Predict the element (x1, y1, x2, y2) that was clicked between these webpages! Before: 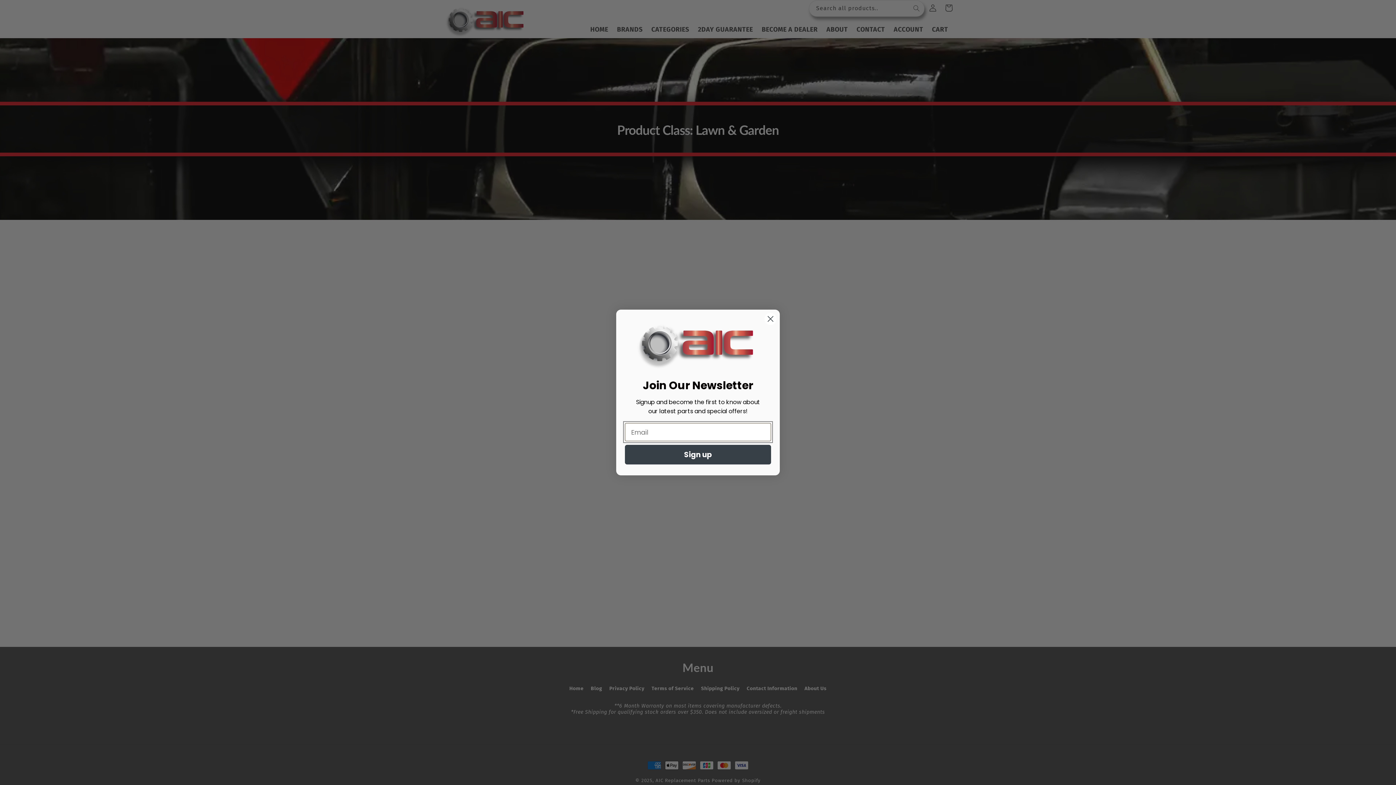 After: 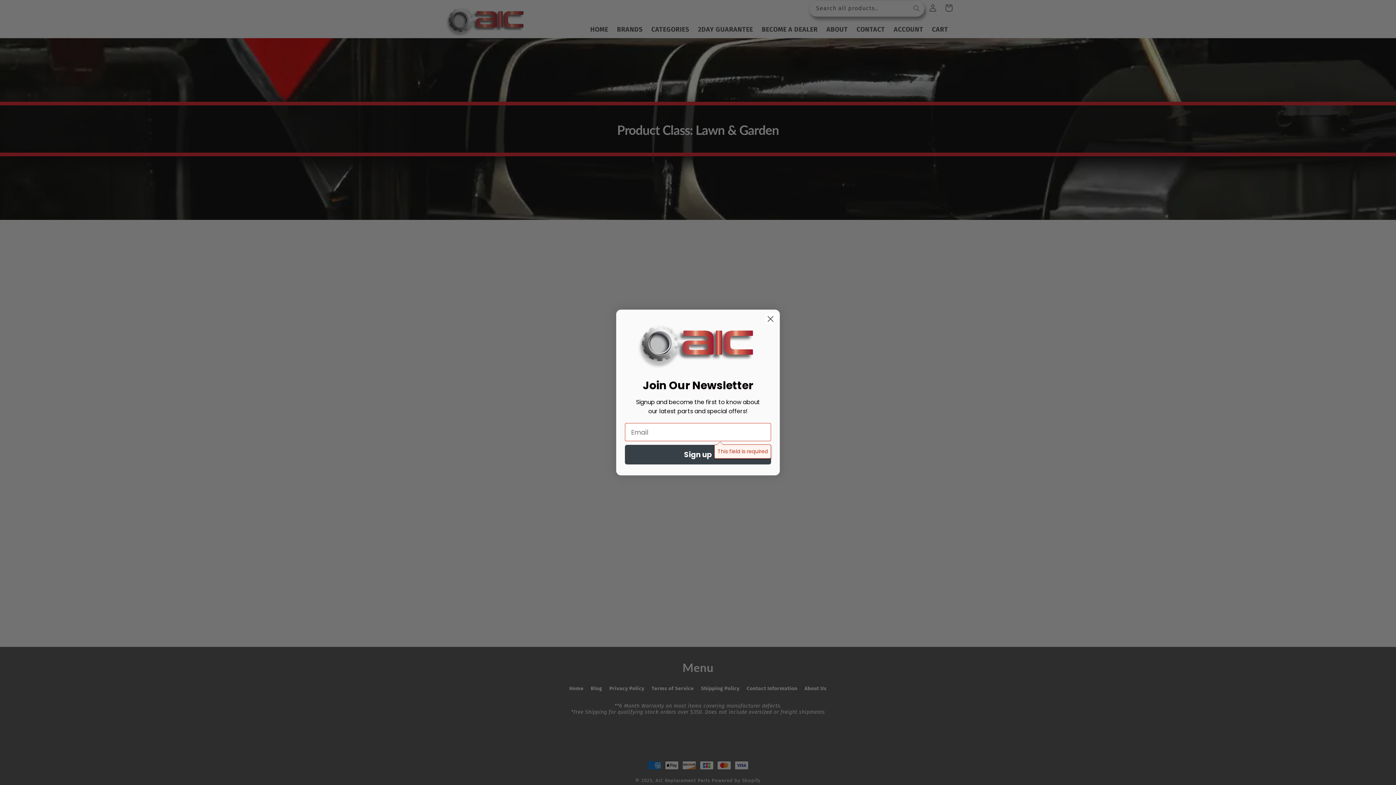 Action: label: Sign up bbox: (625, 445, 771, 464)